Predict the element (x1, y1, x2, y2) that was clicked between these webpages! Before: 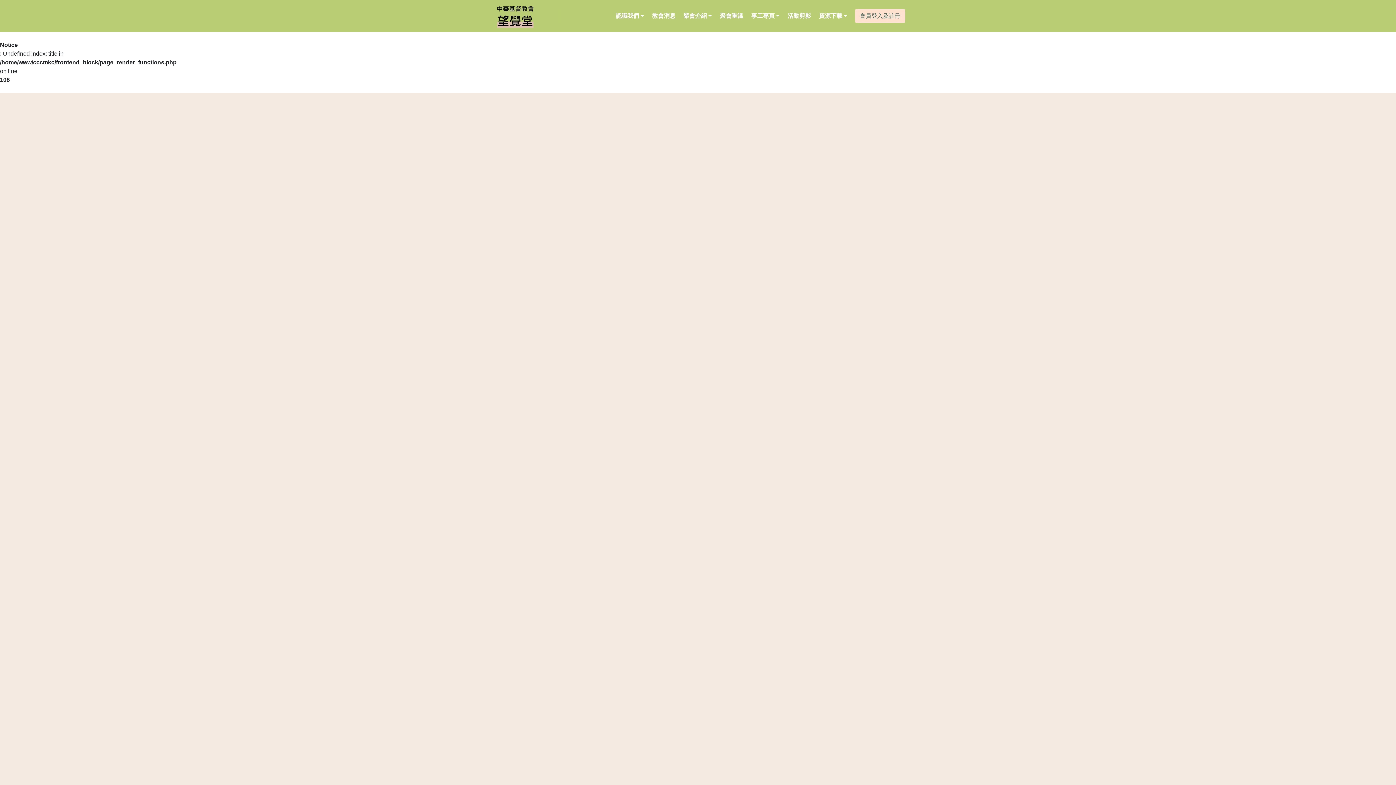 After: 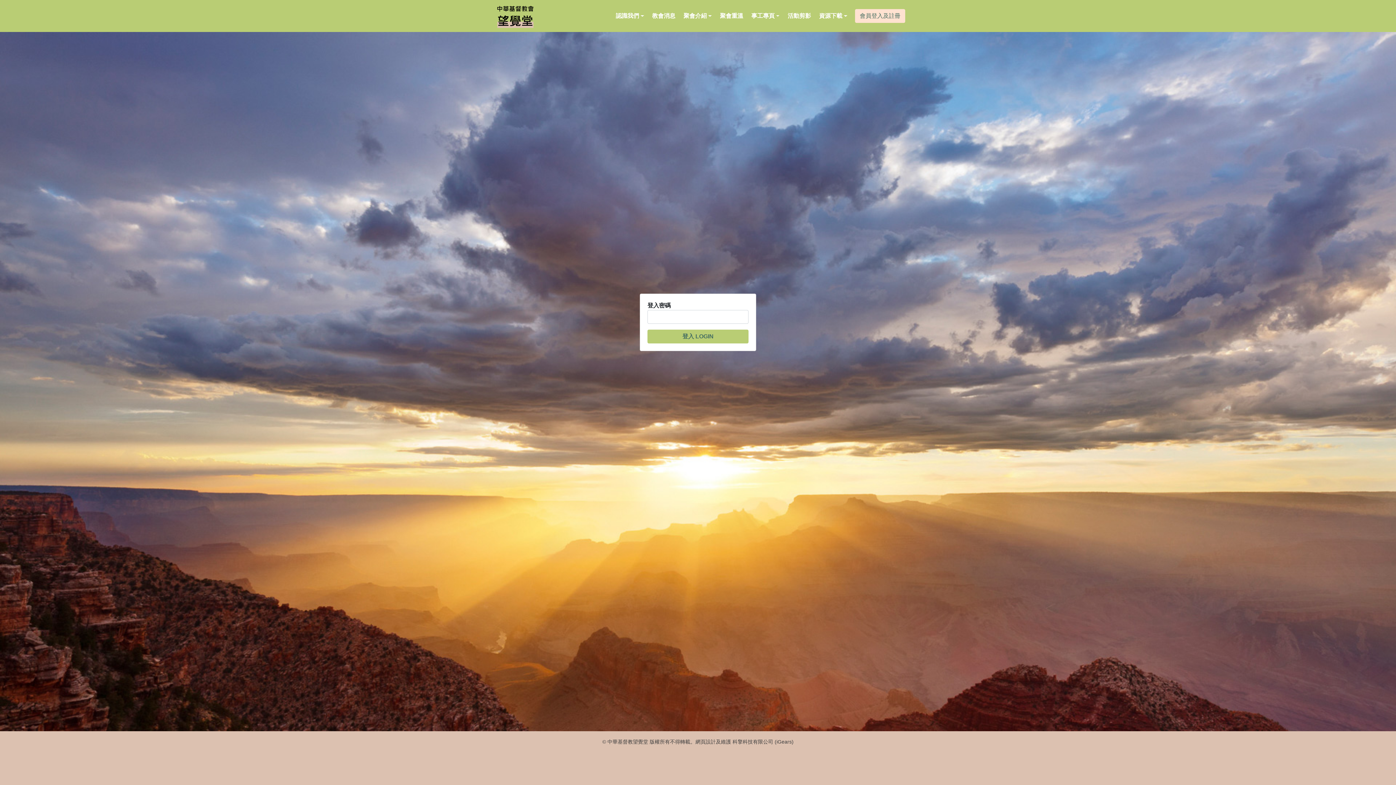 Action: label: 會員登入及註冊 bbox: (855, 9, 905, 22)